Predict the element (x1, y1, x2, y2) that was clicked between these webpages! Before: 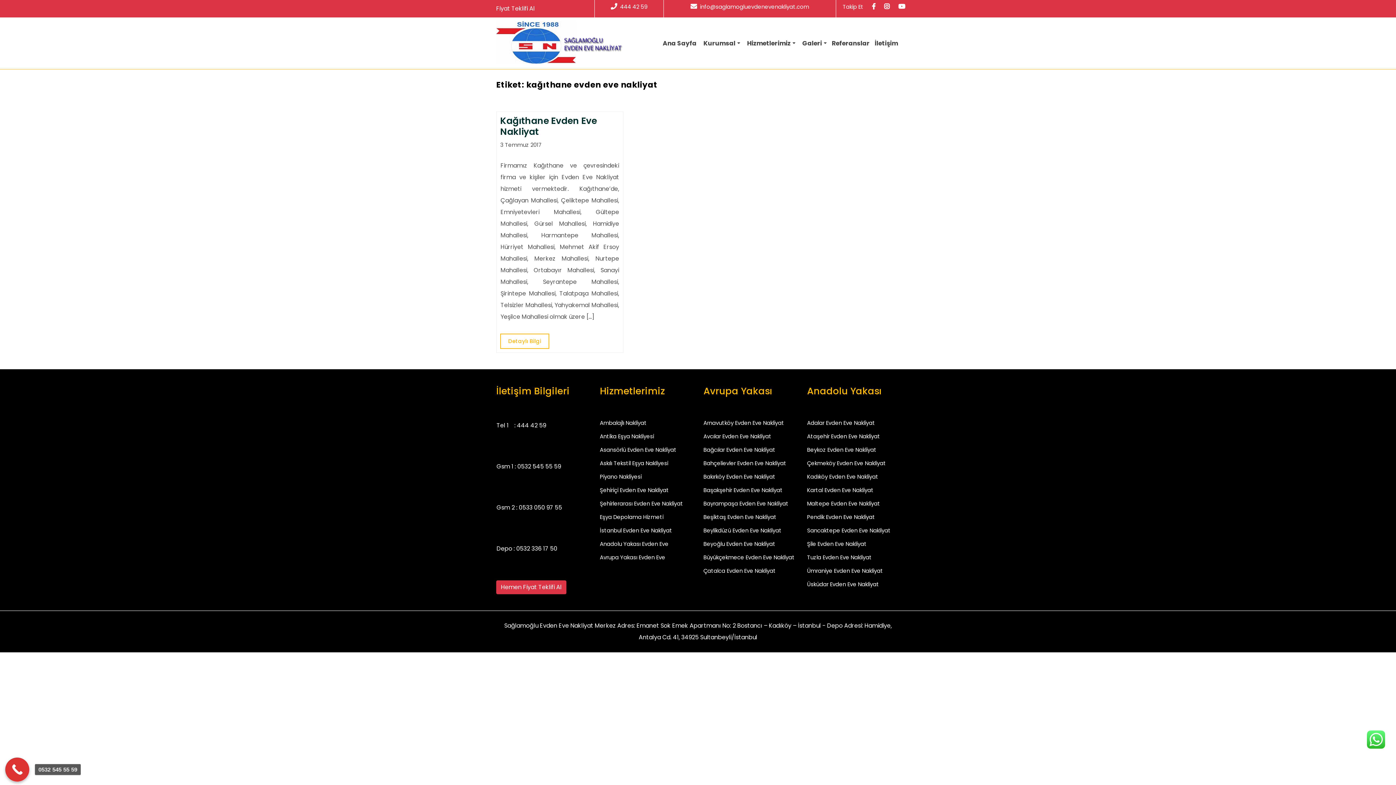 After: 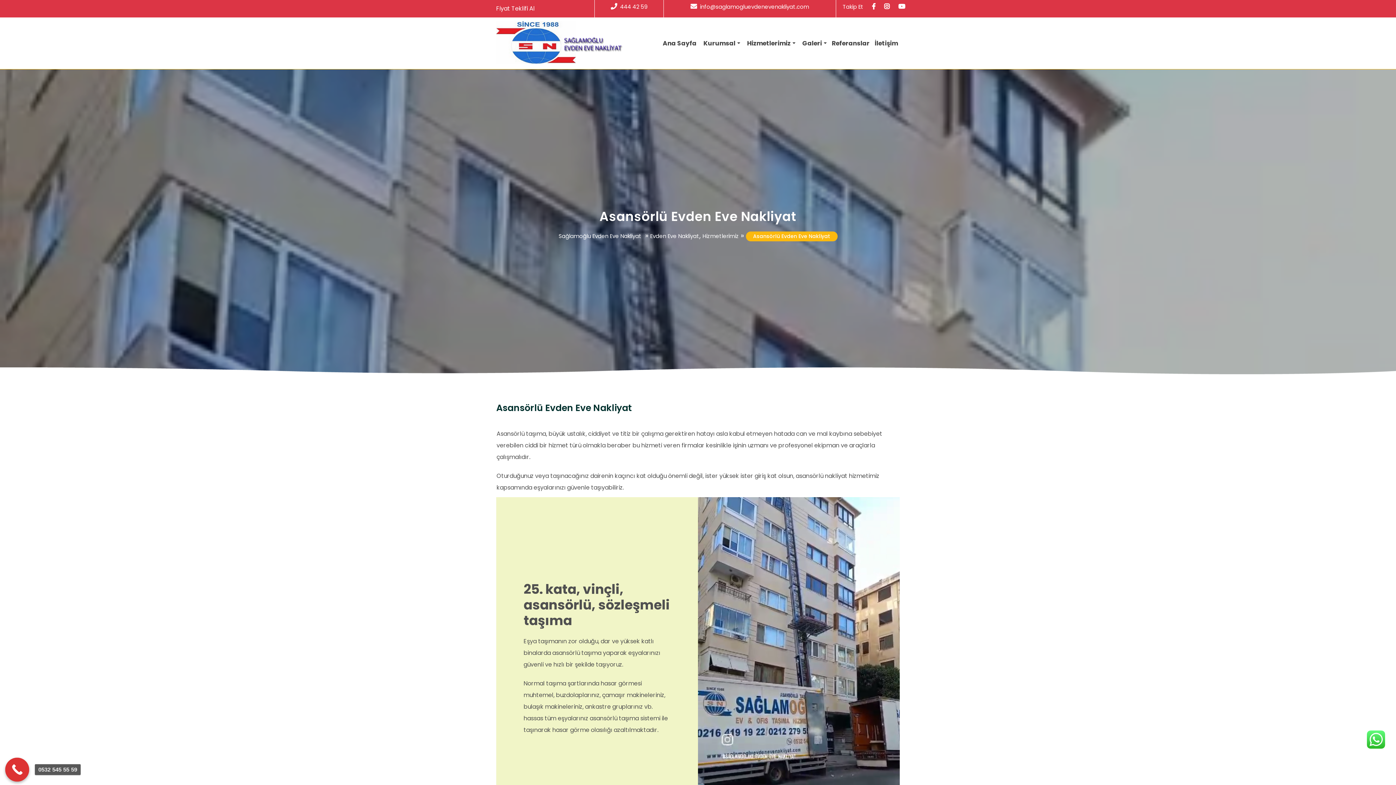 Action: label: Asansörlü Evden Eve Nakliyat bbox: (600, 446, 676, 453)